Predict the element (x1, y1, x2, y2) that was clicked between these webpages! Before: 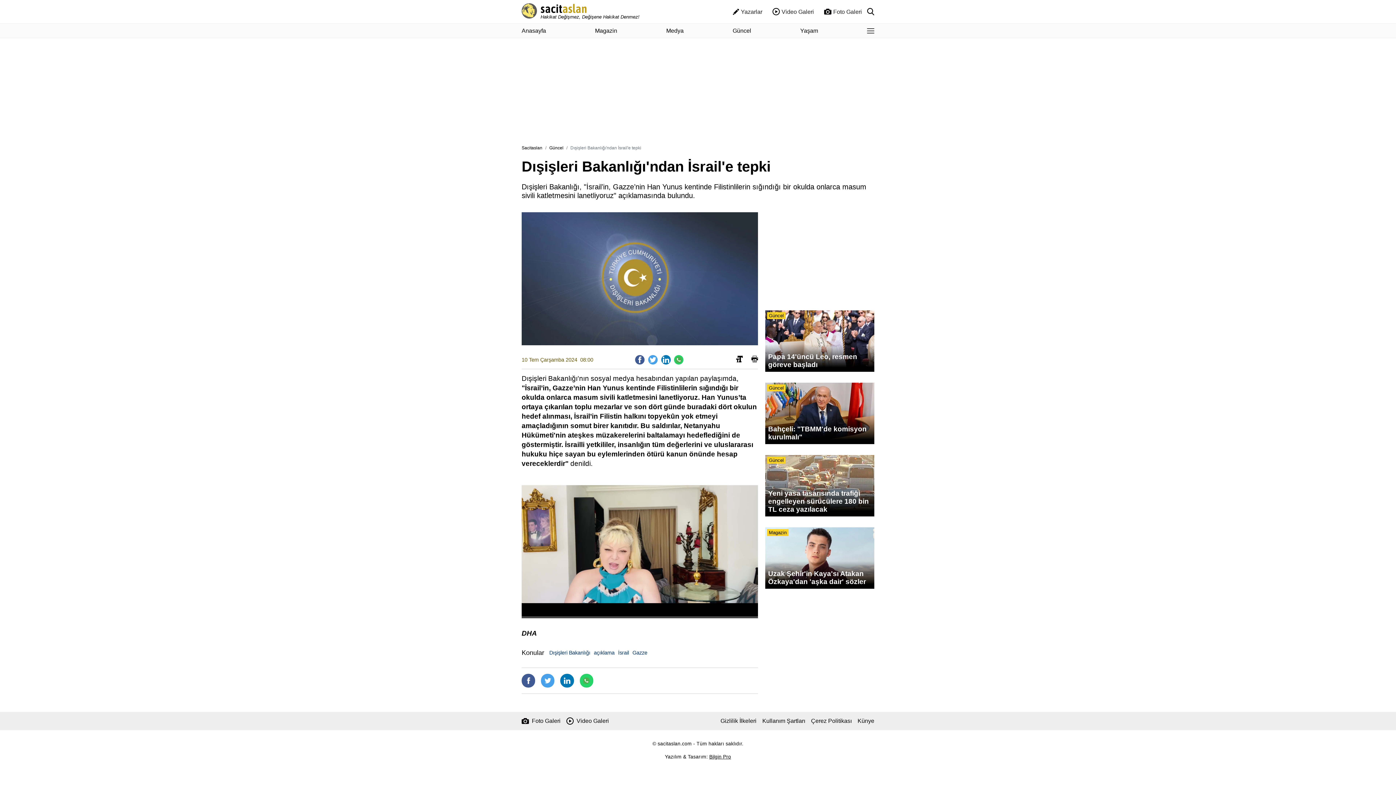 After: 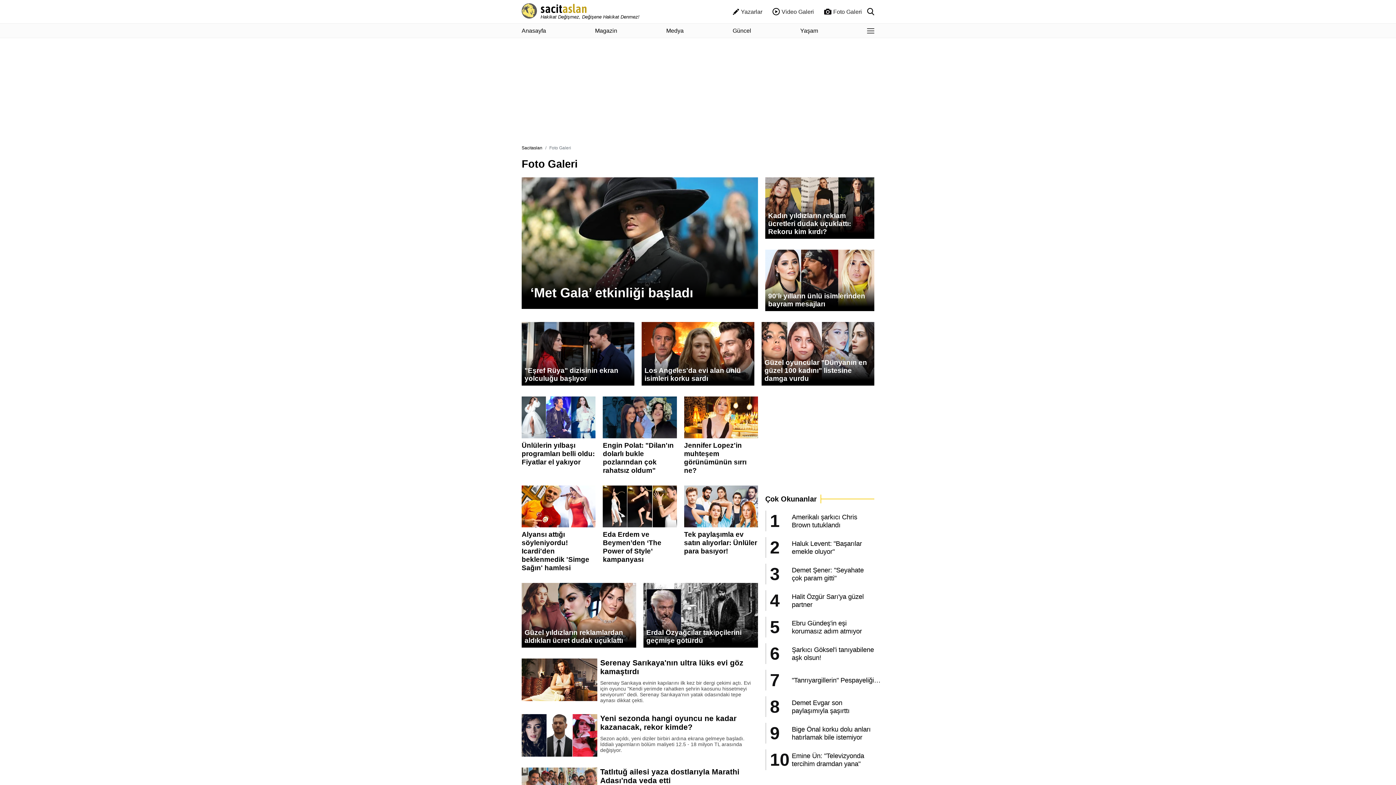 Action: bbox: (819, 2, 867, 20) label: Foto Galeri